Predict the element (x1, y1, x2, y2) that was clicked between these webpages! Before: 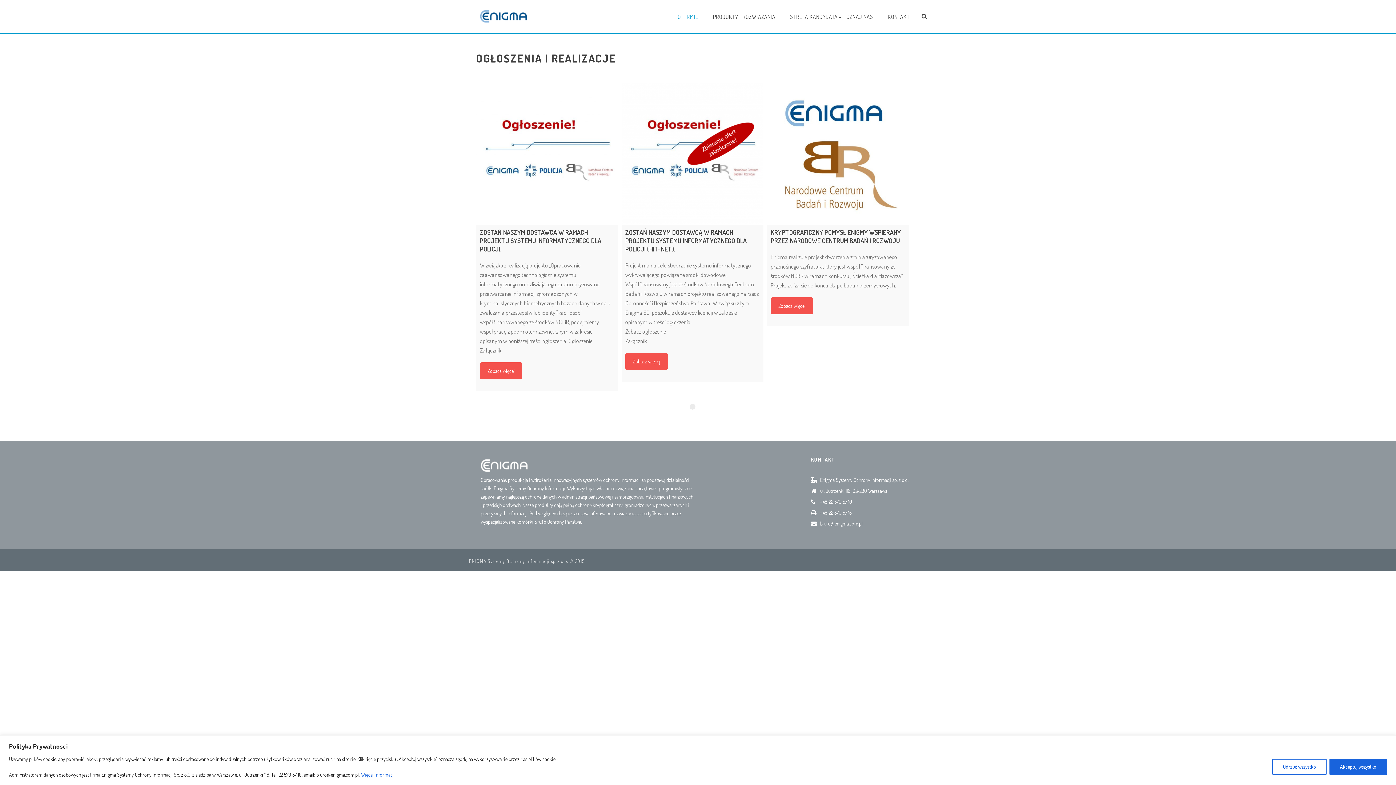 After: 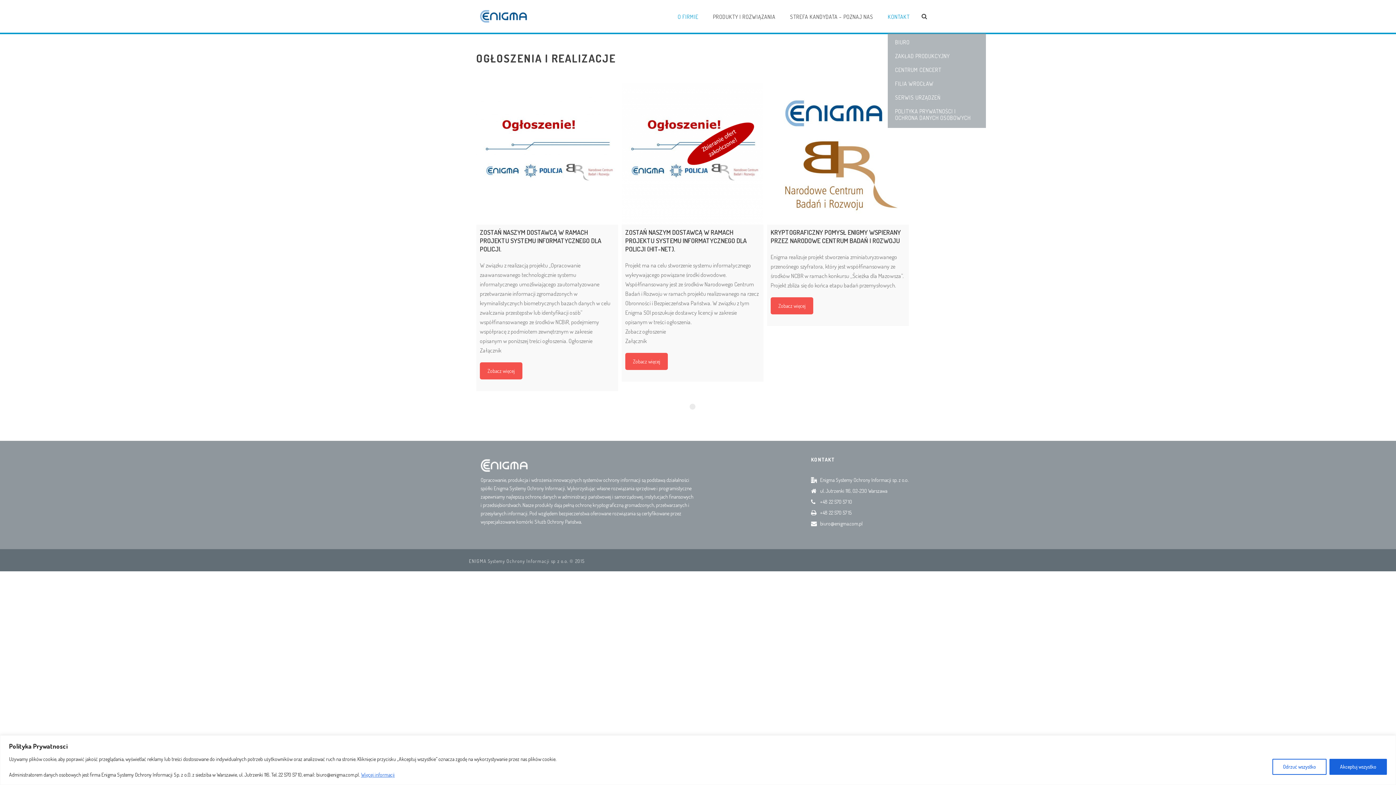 Action: label: KONTAKT bbox: (880, 0, 917, 32)